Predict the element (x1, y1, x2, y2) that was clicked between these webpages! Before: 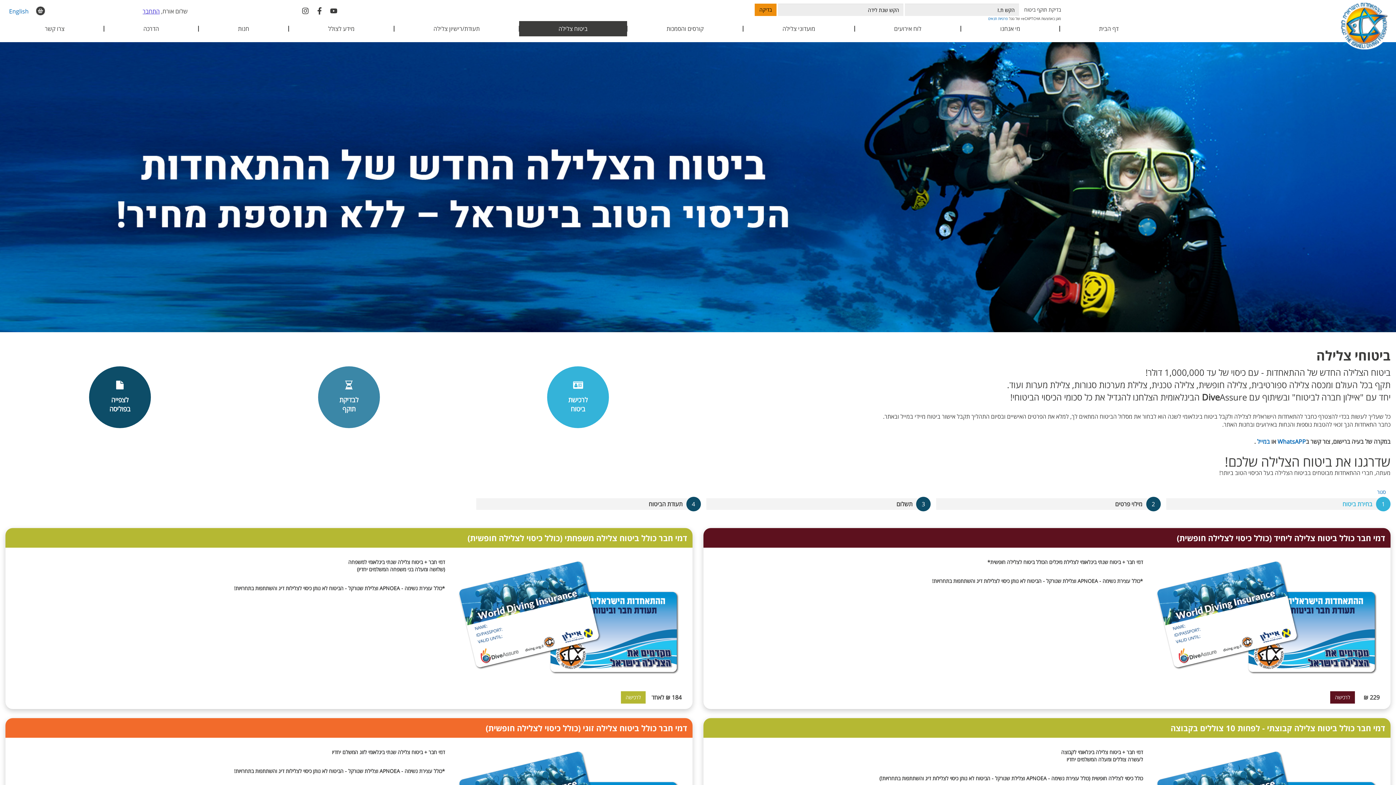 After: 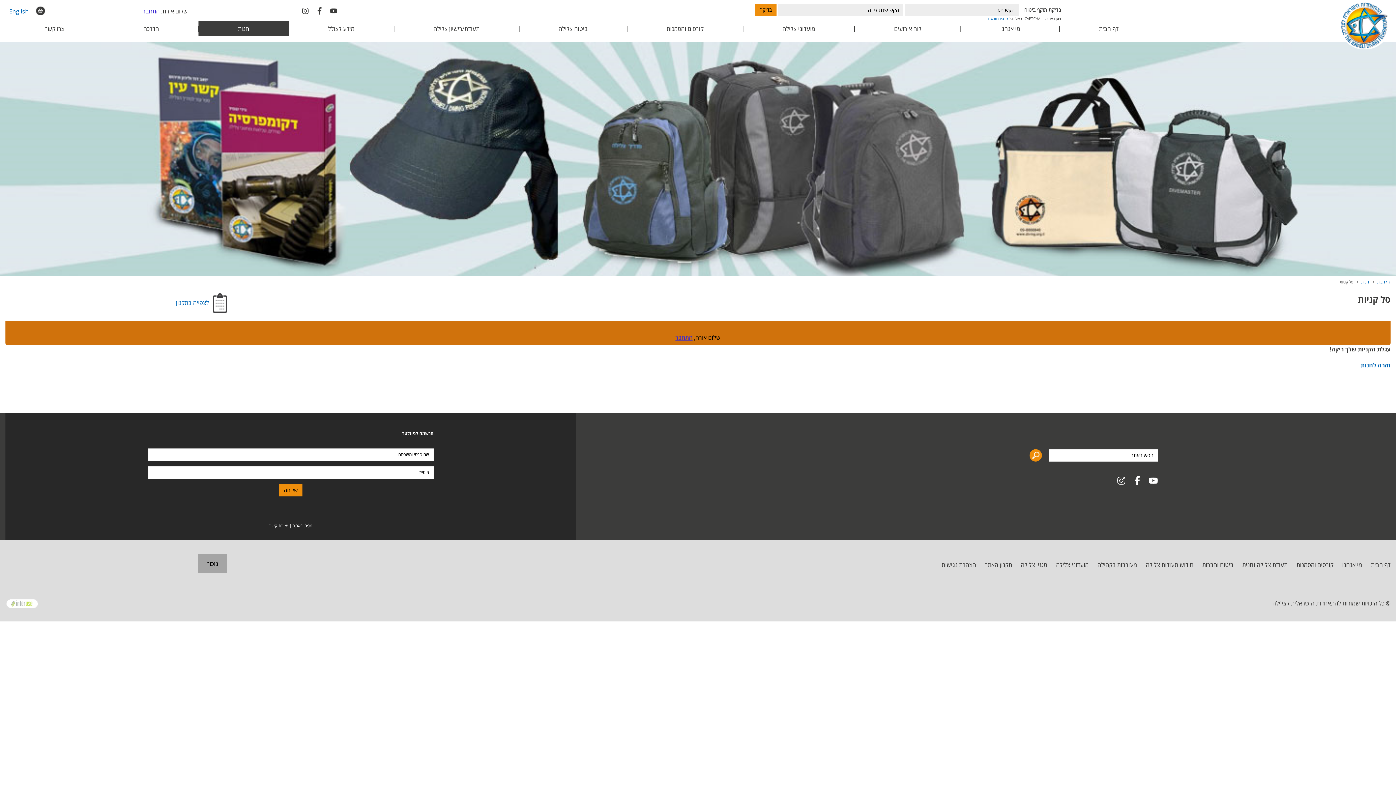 Action: bbox: (28, 6, 45, 15)